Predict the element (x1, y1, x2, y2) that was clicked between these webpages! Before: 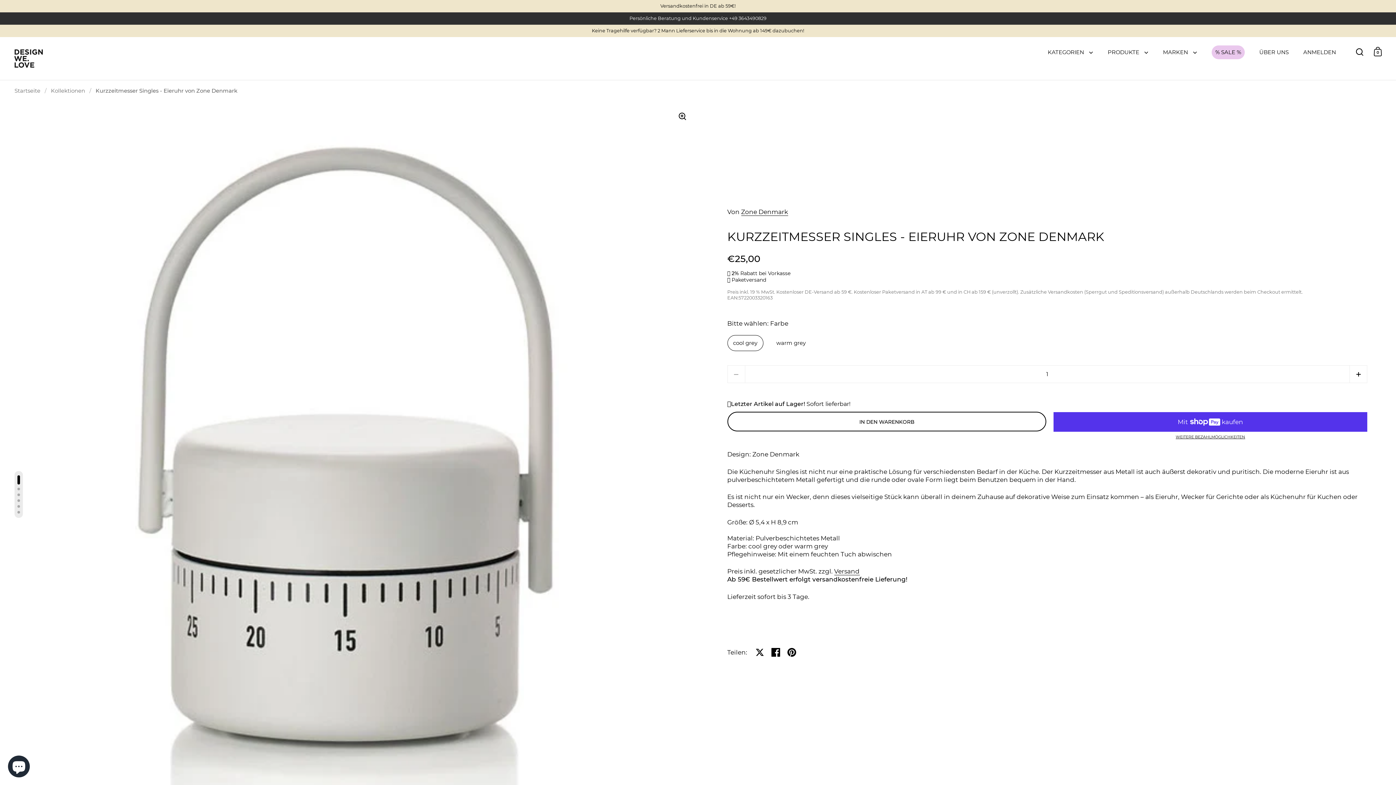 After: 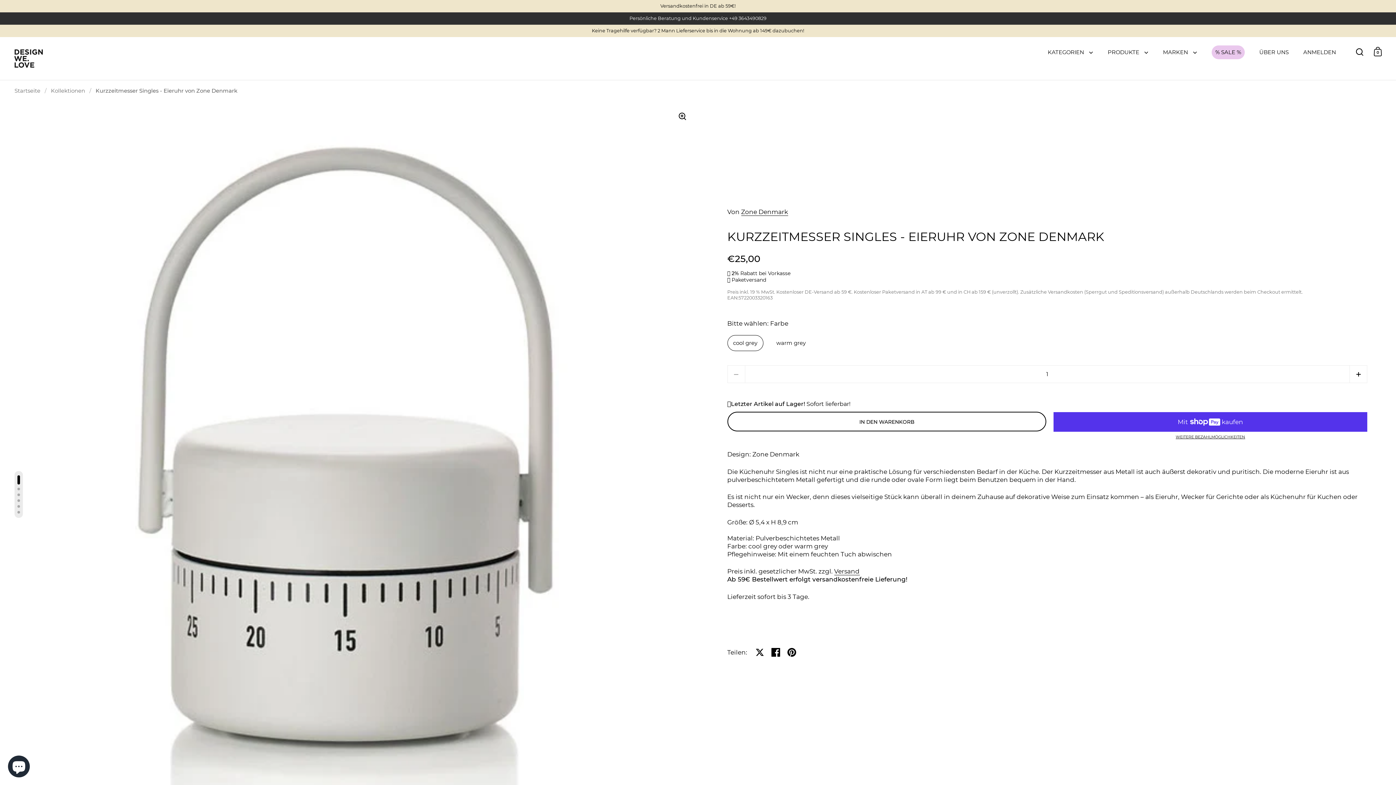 Action: label: Persönliche Beratung und Kundenservice +49 3643490829 bbox: (629, 16, 766, 21)